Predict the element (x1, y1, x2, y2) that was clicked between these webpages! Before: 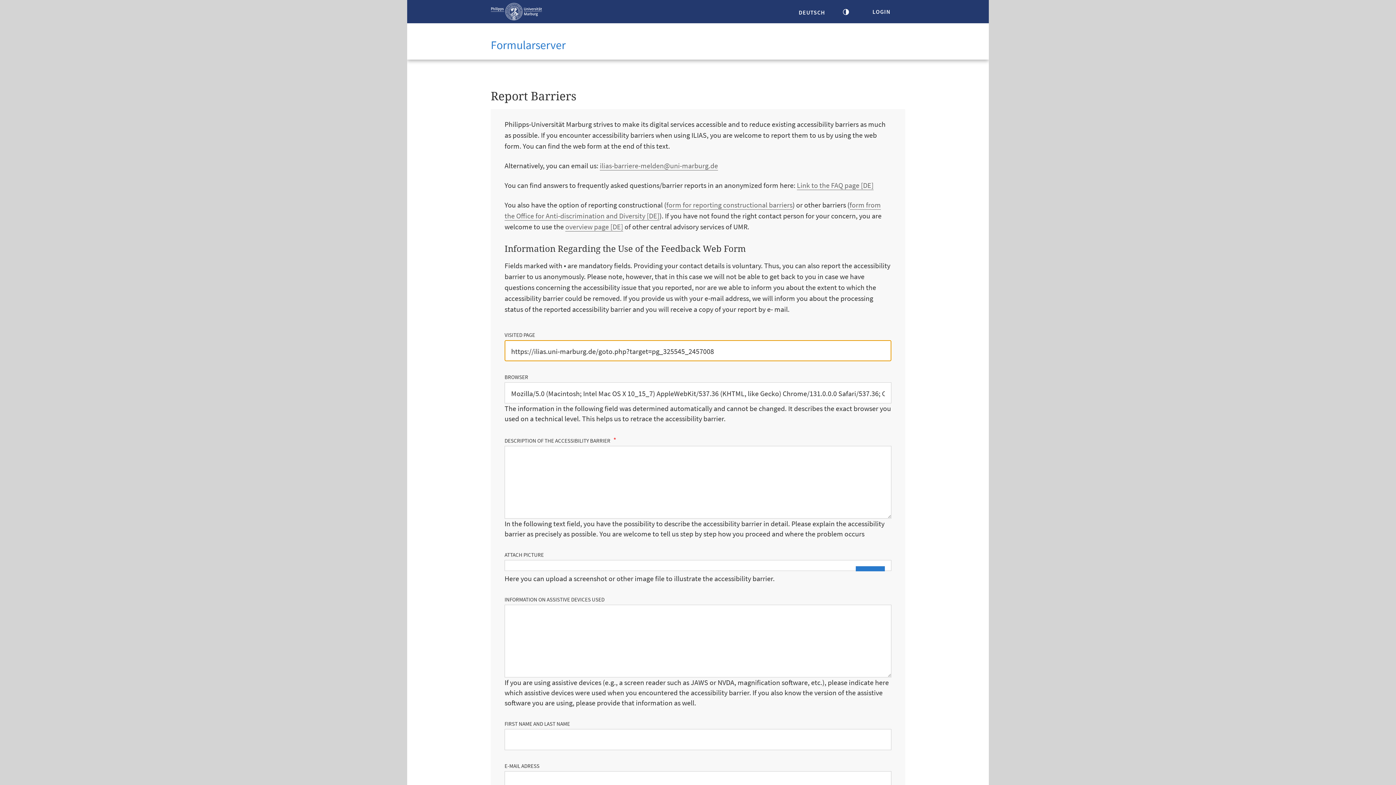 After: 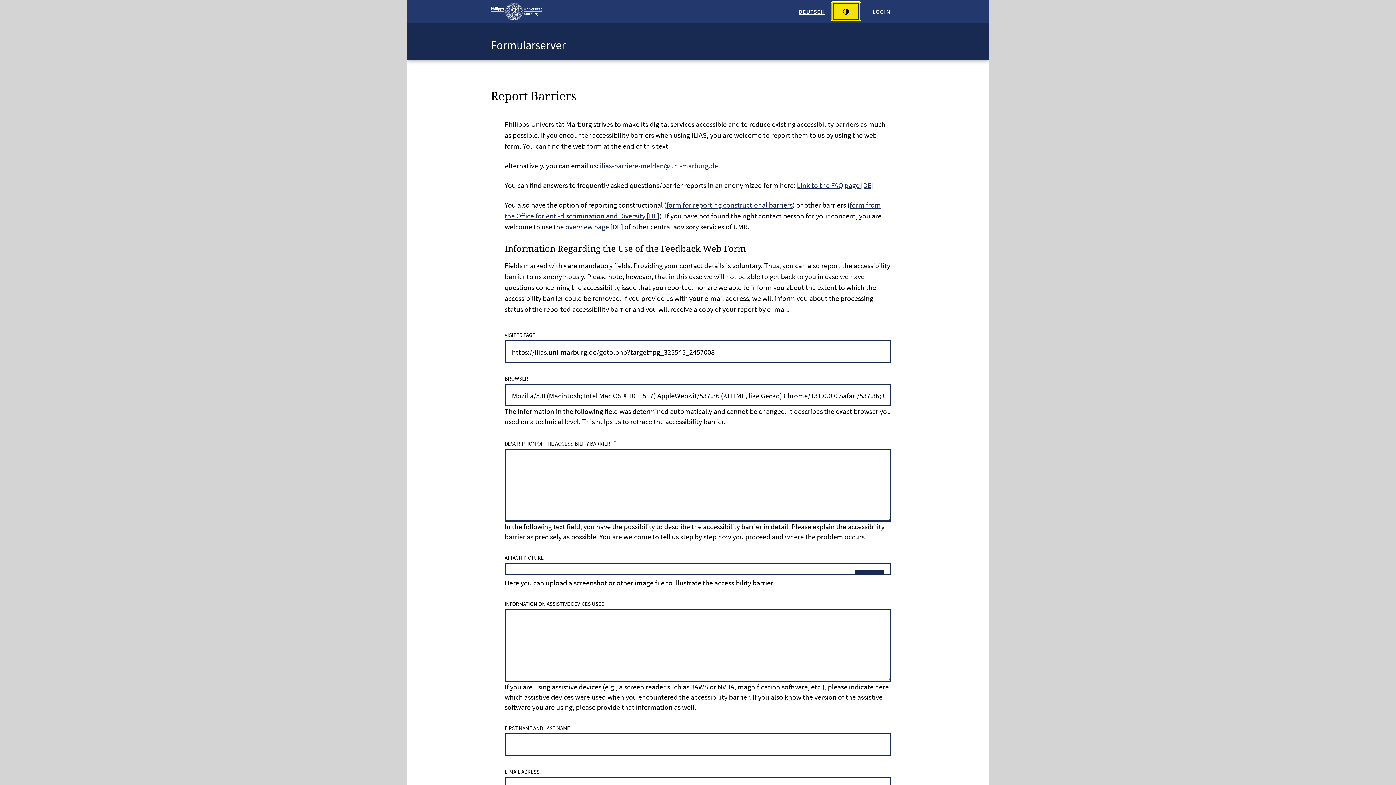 Action: bbox: (834, 4, 858, 18) label: Kontrastreiche Version